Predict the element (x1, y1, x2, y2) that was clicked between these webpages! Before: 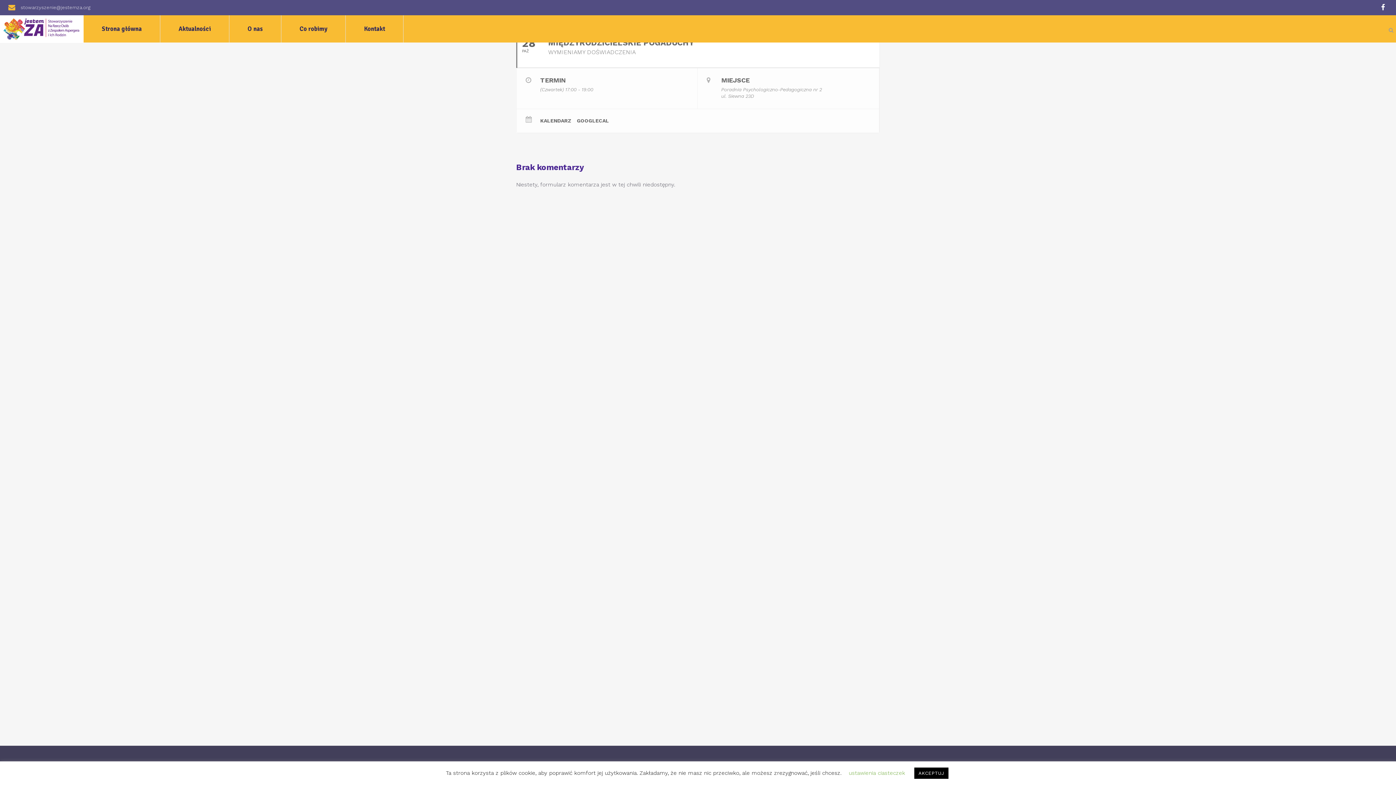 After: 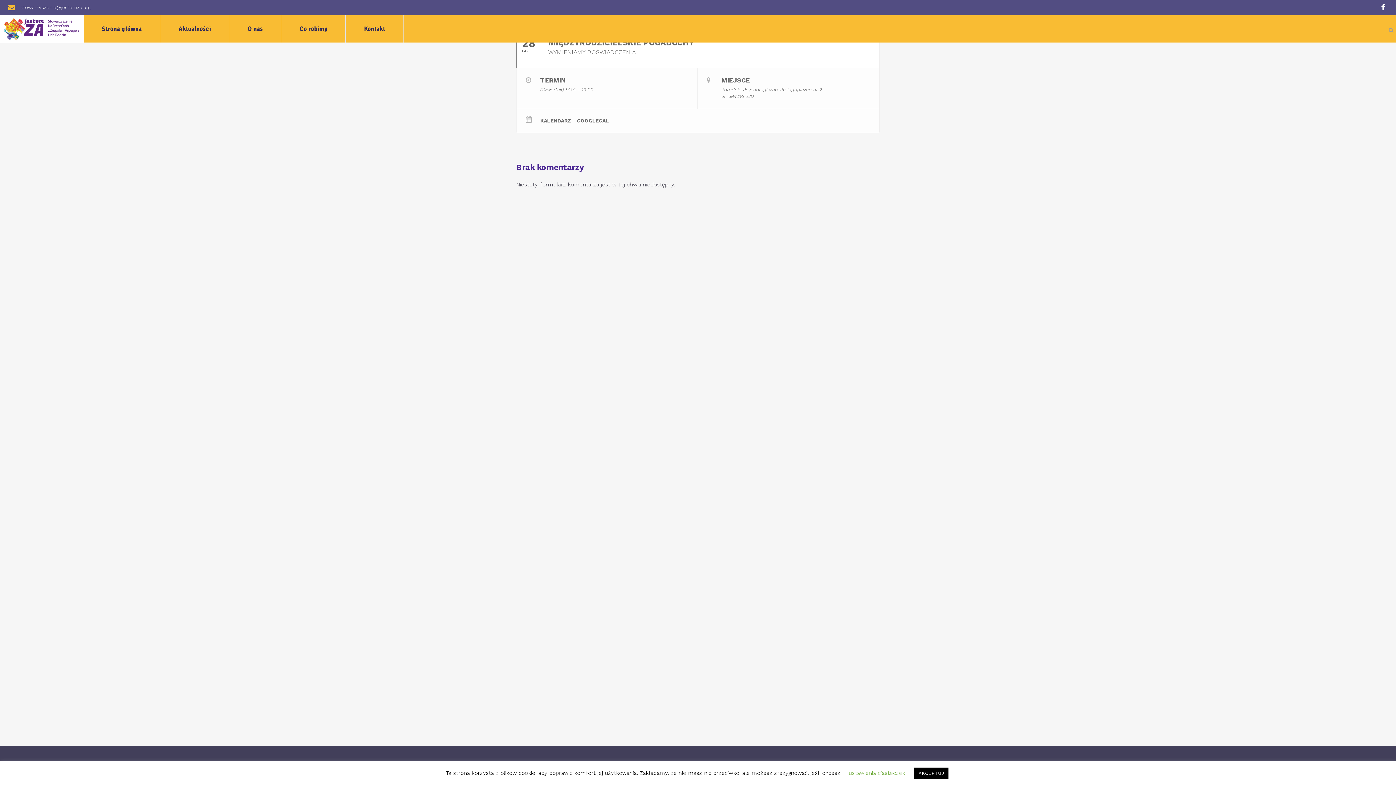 Action: label: stowarzyszenie@jestemza.org bbox: (20, 4, 90, 10)